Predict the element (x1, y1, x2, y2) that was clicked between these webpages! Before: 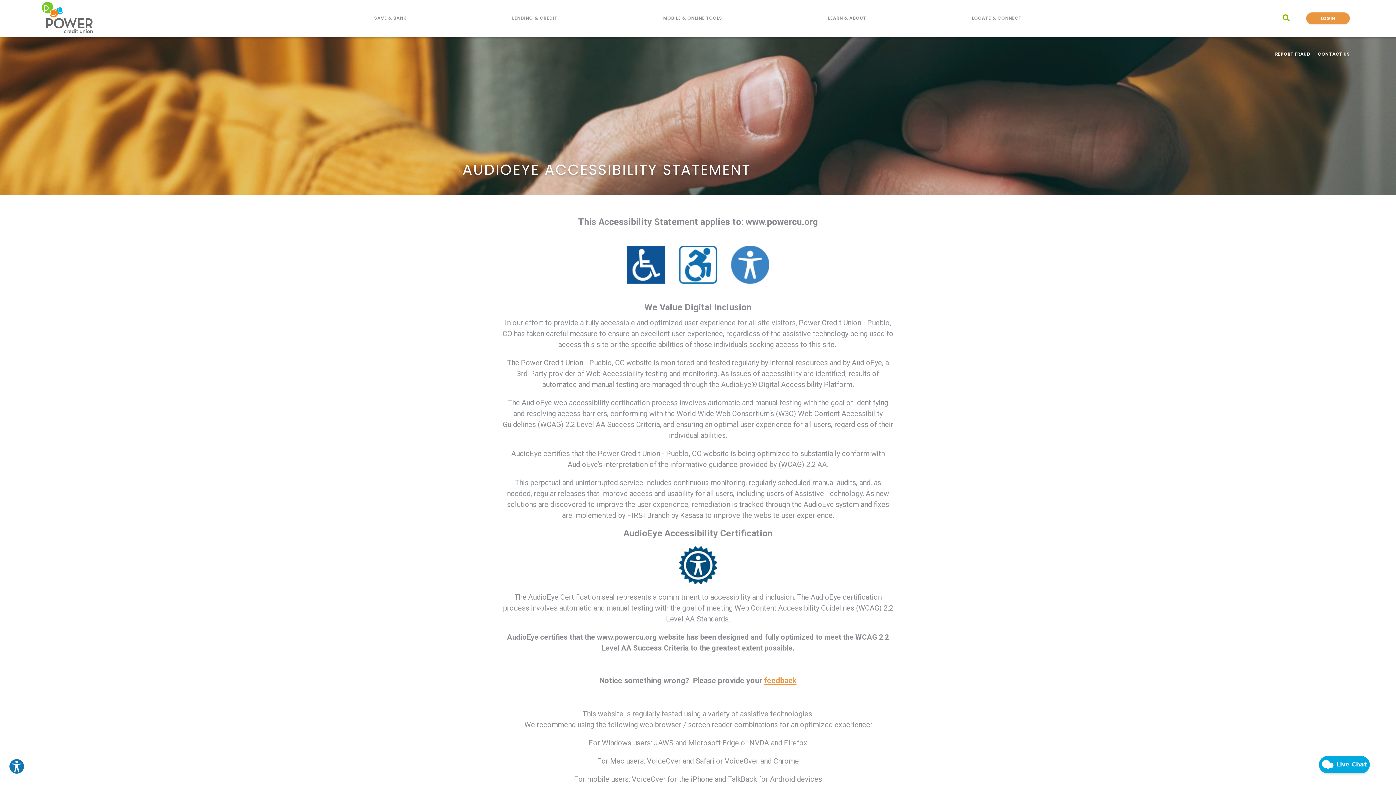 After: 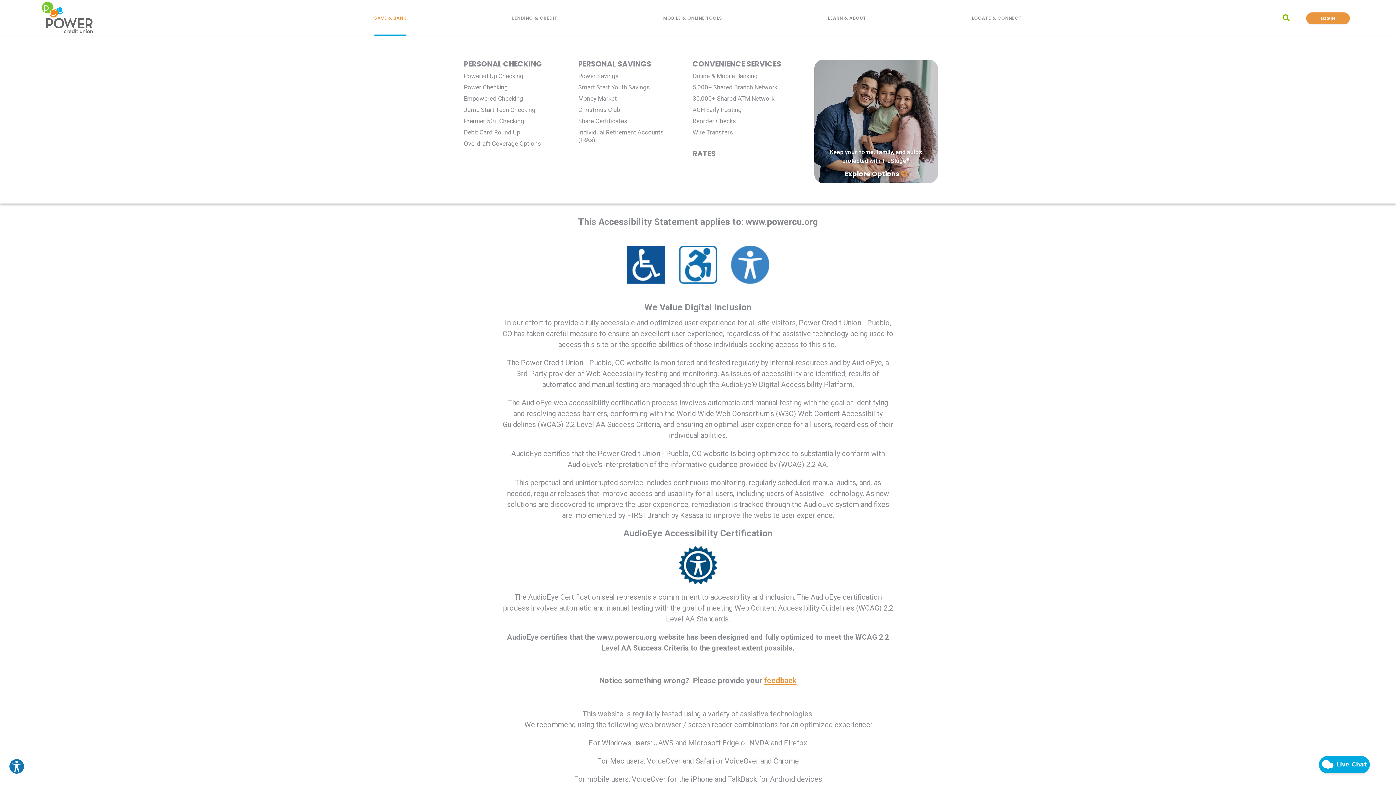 Action: bbox: (374, 12, 406, 23) label: SAVE & BANK